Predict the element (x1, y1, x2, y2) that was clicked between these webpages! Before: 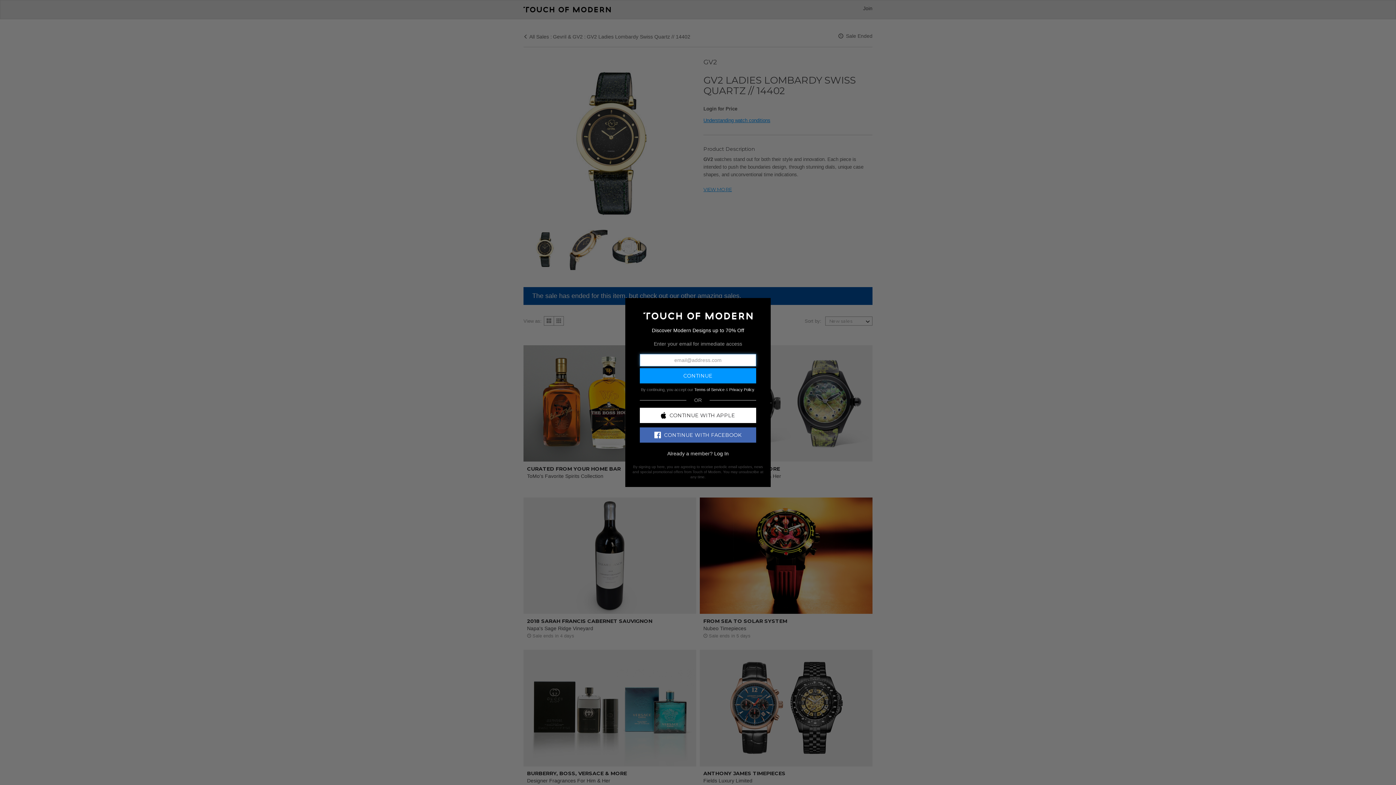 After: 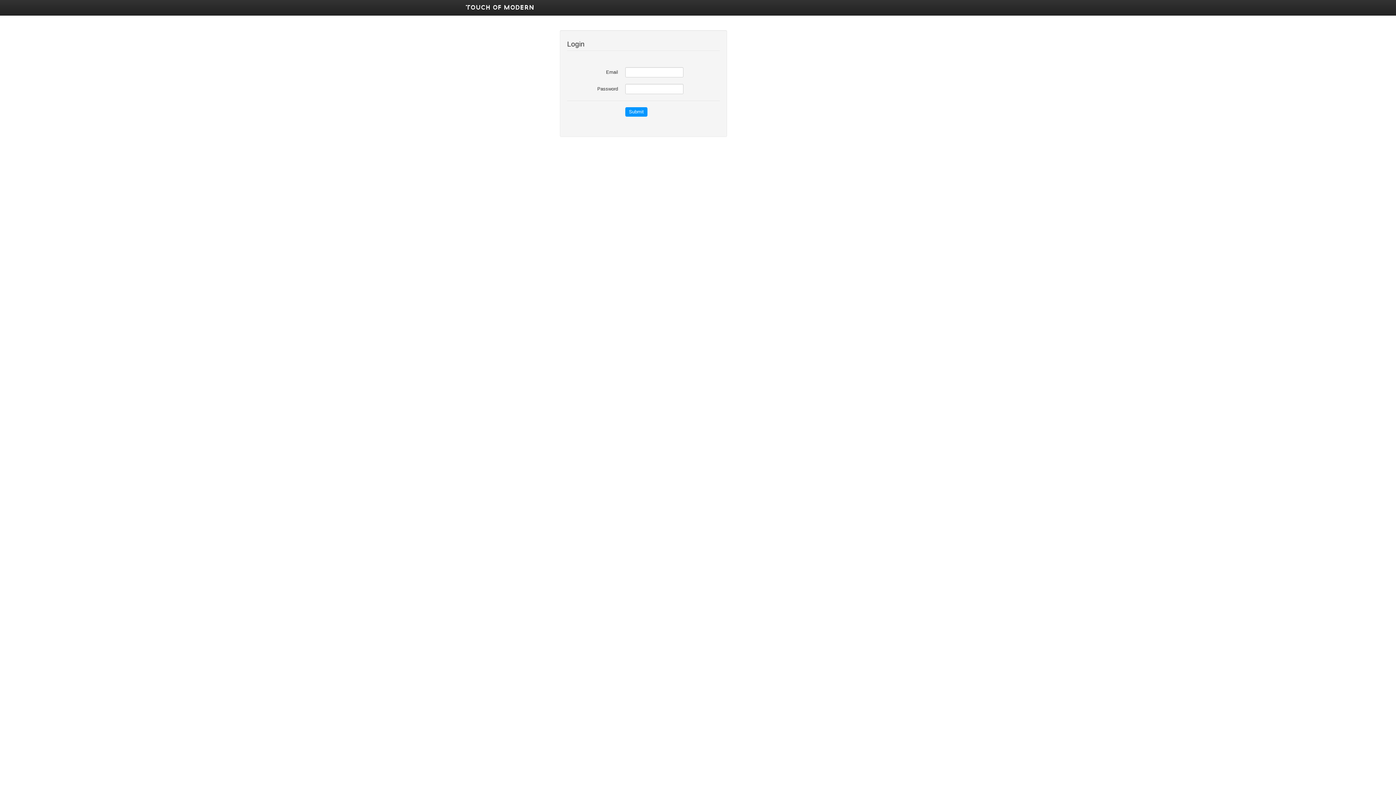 Action: bbox: (643, 312, 752, 318)